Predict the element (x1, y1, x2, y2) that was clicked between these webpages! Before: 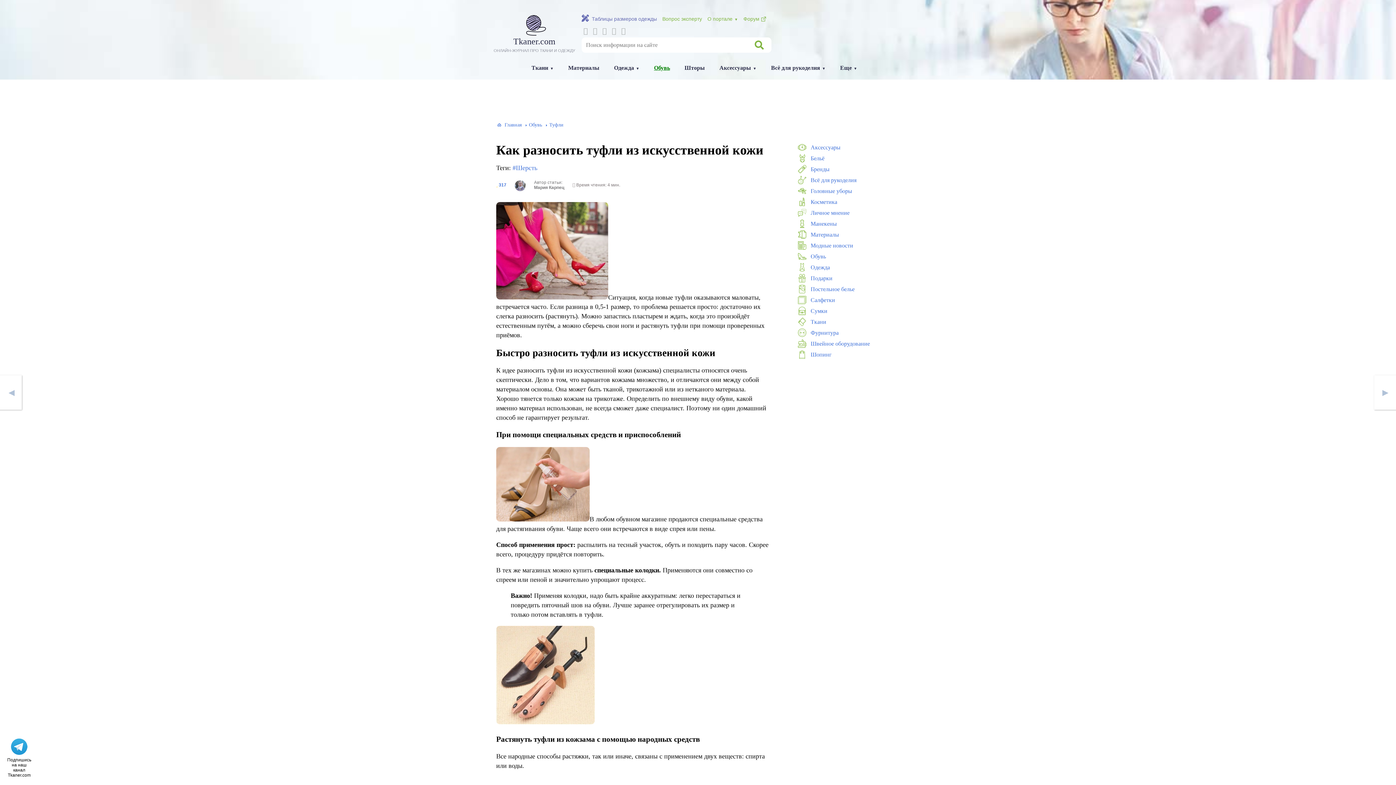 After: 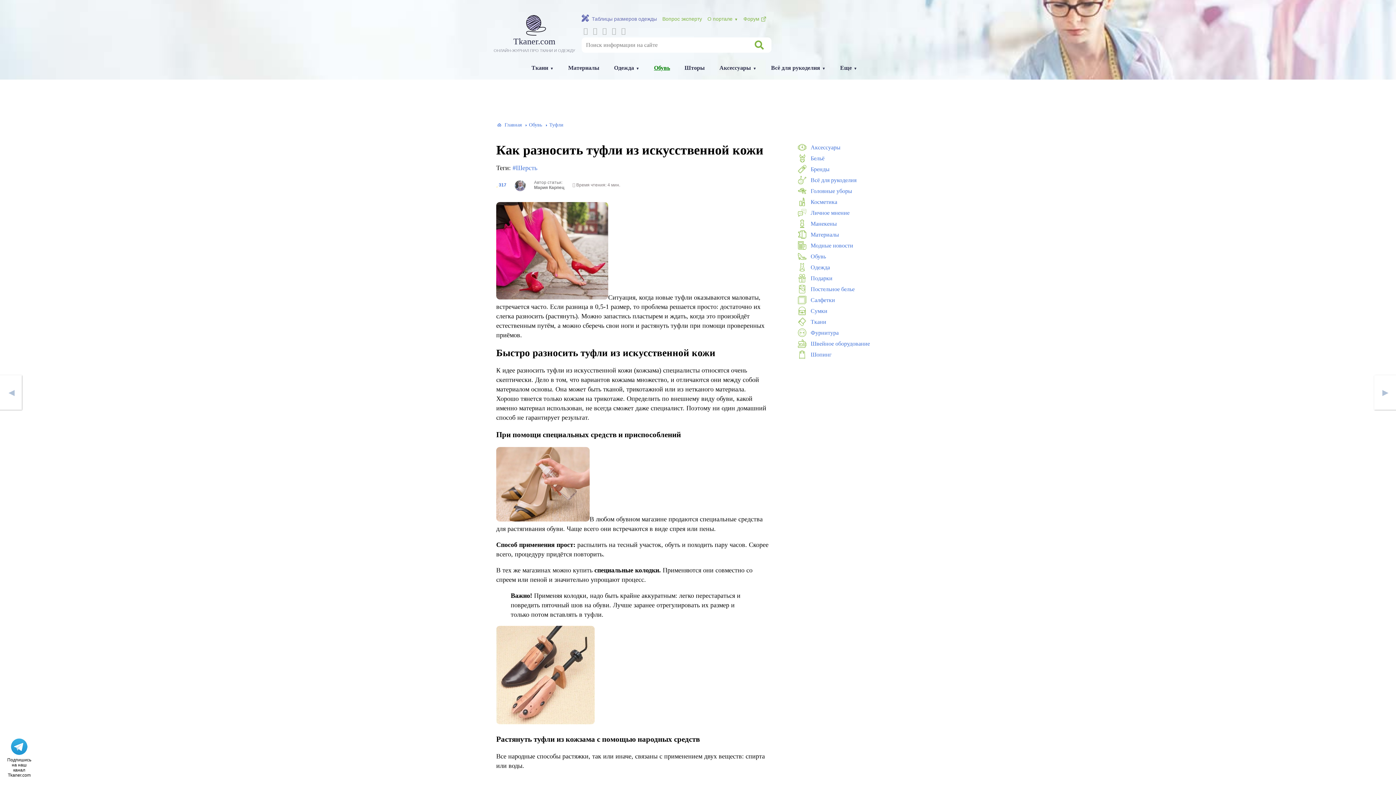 Action: bbox: (834, 61, 862, 74) label: Eще